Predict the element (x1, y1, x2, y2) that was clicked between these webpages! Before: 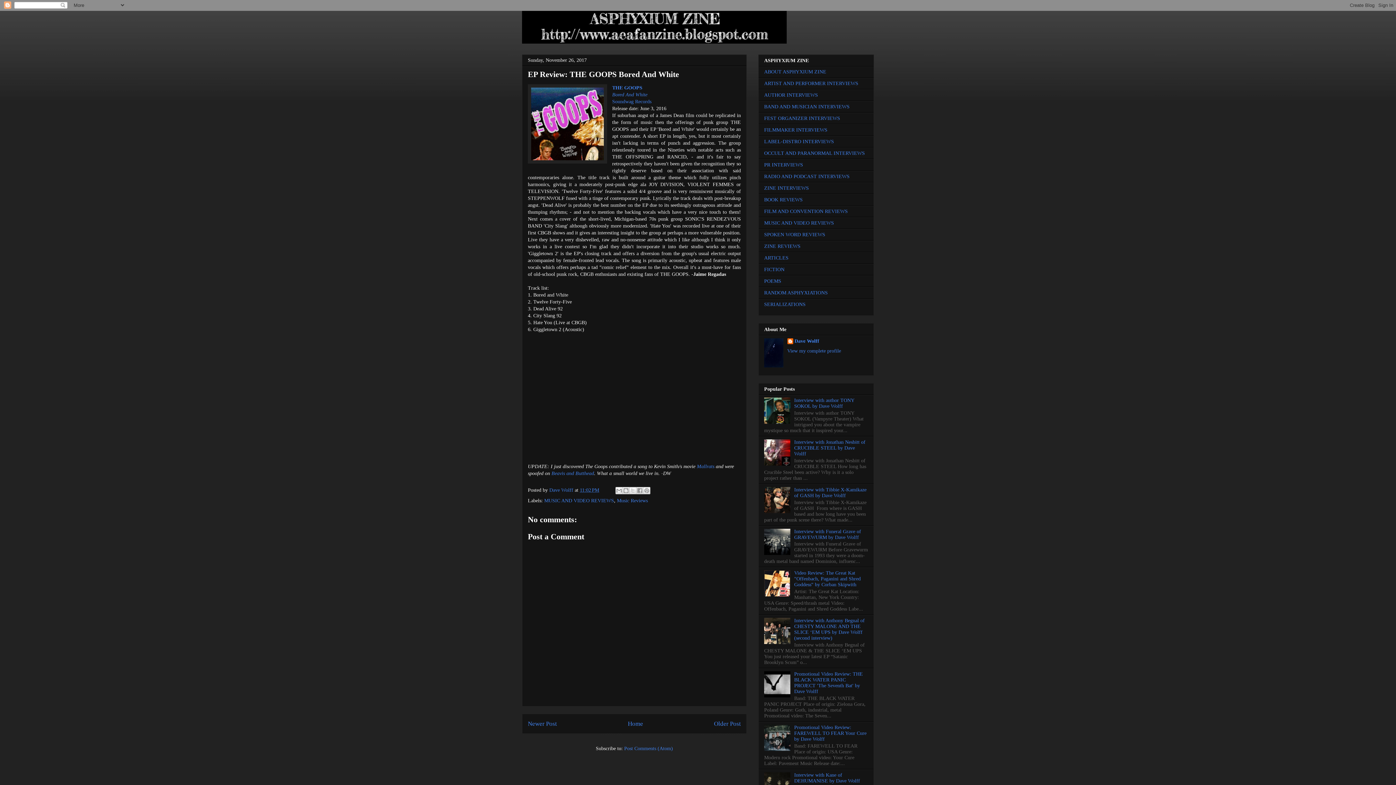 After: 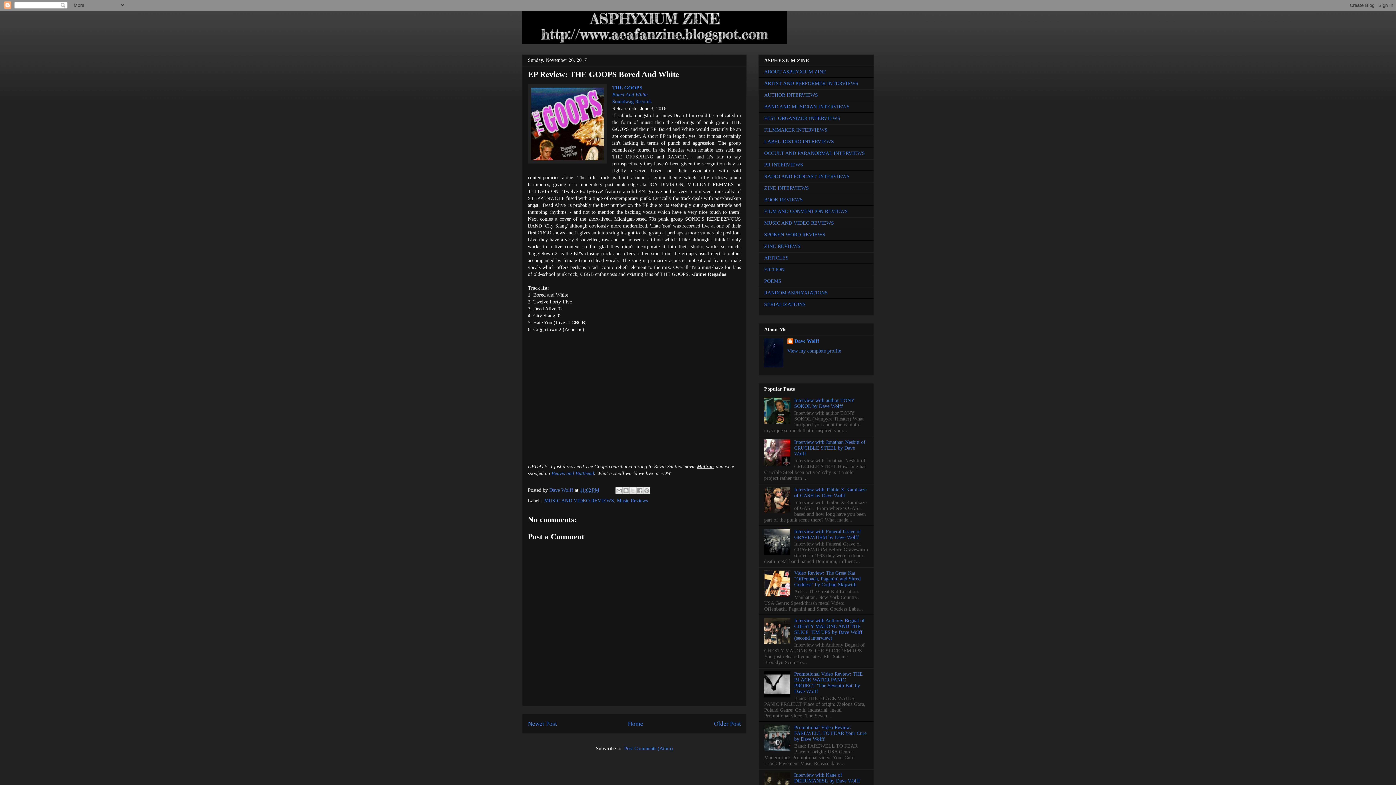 Action: bbox: (697, 464, 714, 469) label: Mallrats